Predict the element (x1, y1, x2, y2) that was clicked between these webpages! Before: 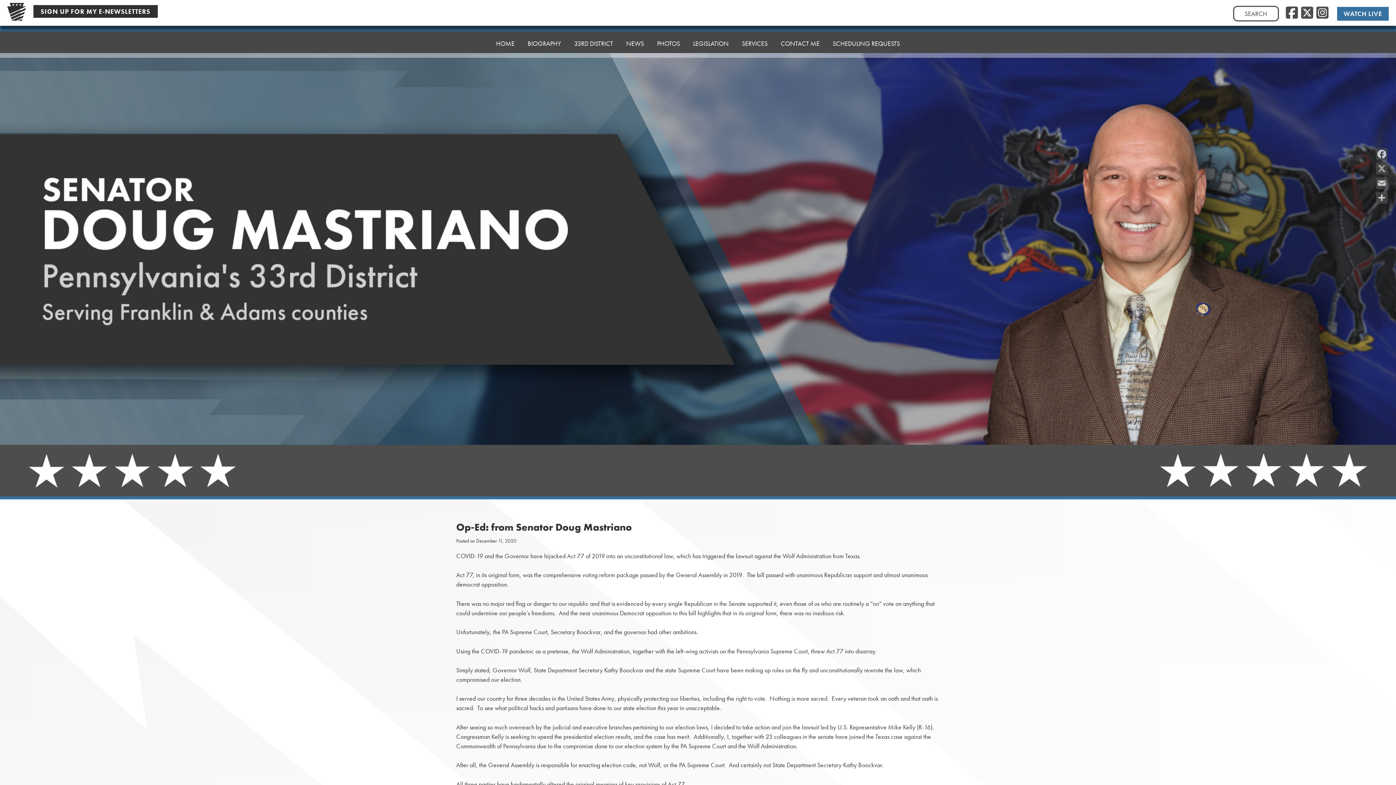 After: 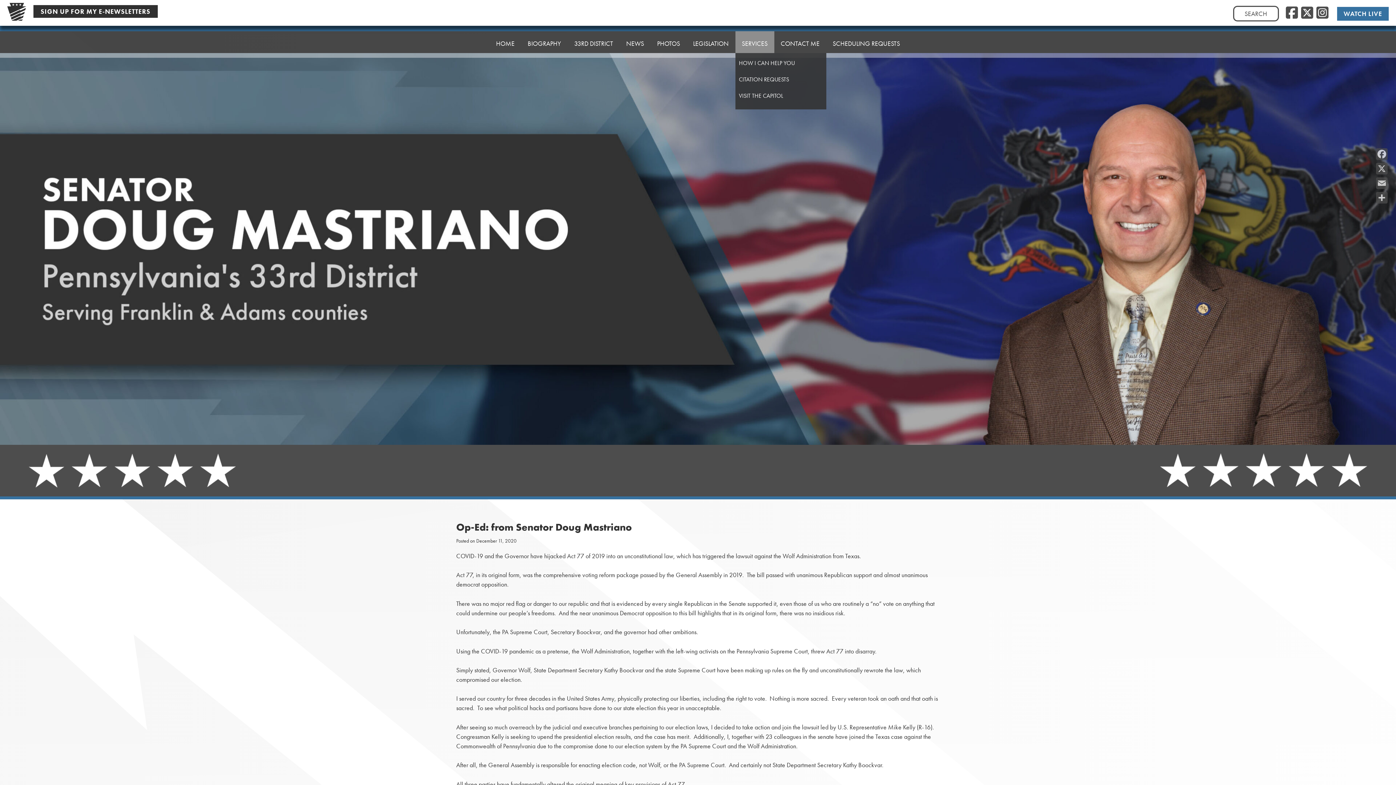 Action: bbox: (735, 31, 774, 53) label: SERVICES